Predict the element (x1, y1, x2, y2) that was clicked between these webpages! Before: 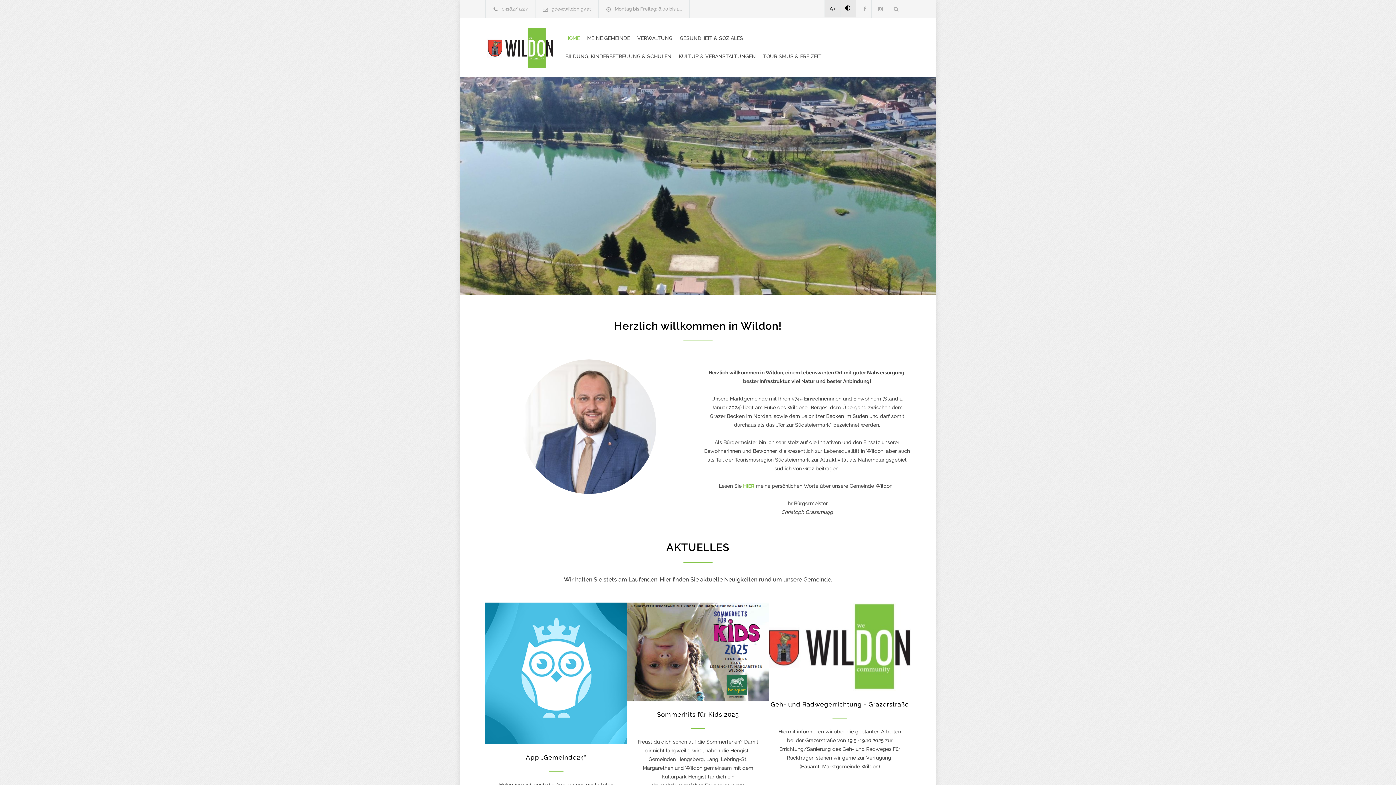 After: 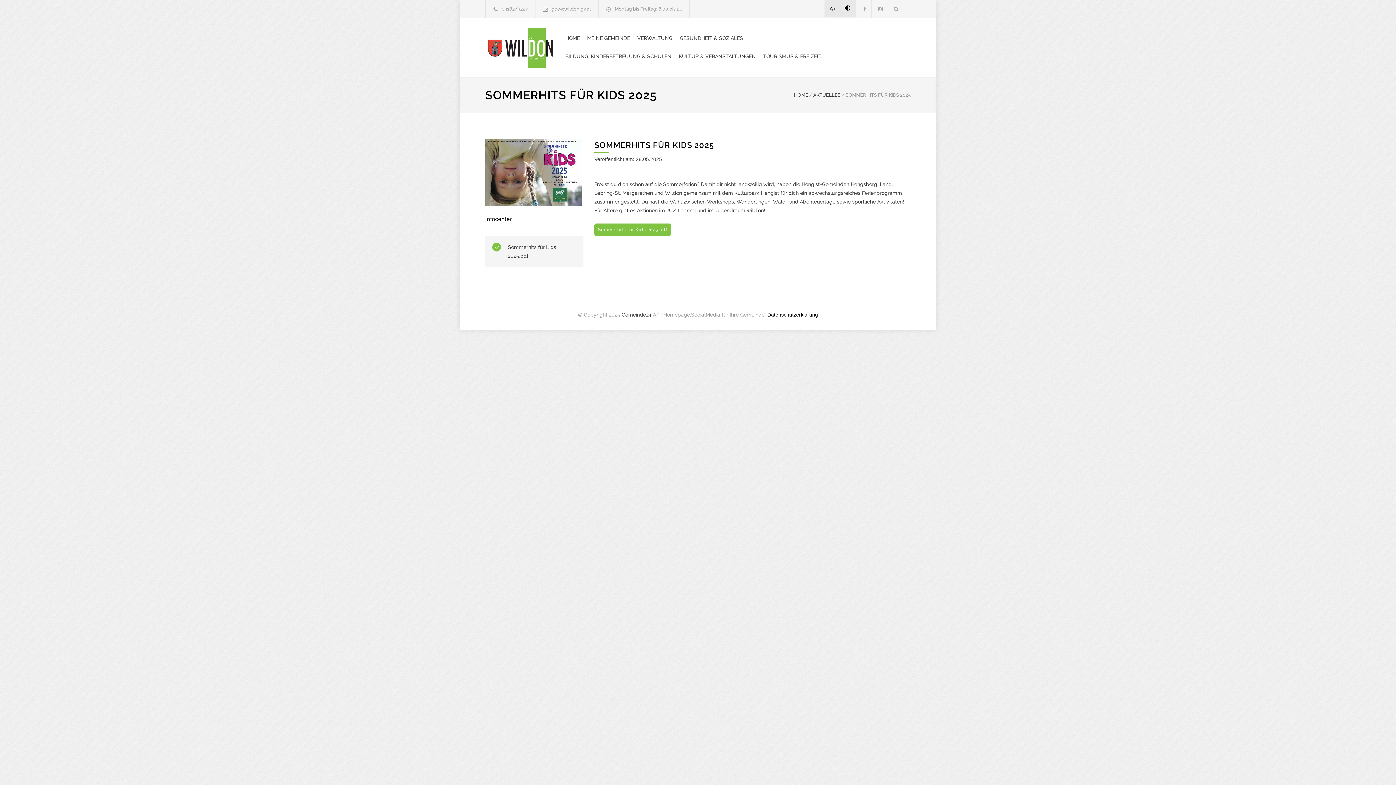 Action: label: Sommerhits für Kids 2025 bbox: (657, 711, 739, 718)